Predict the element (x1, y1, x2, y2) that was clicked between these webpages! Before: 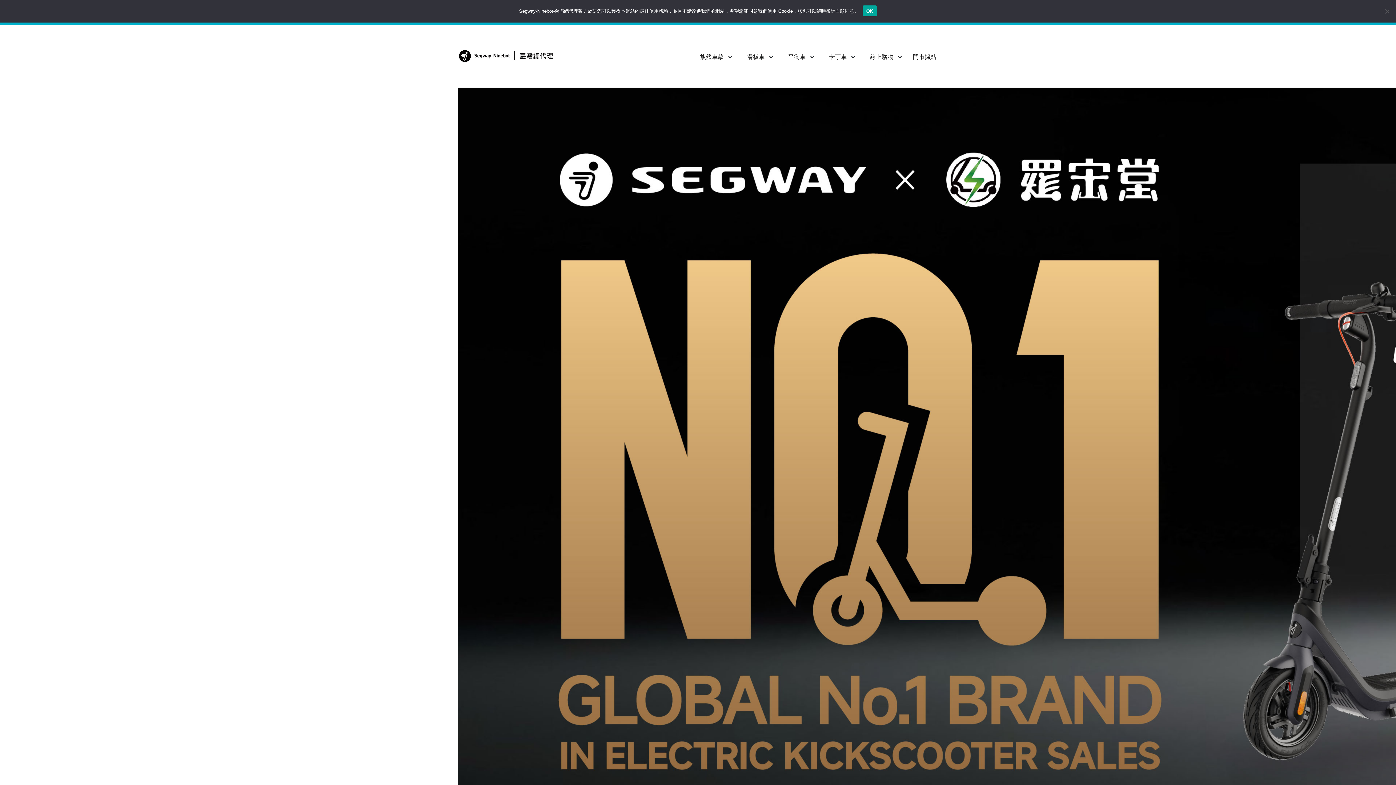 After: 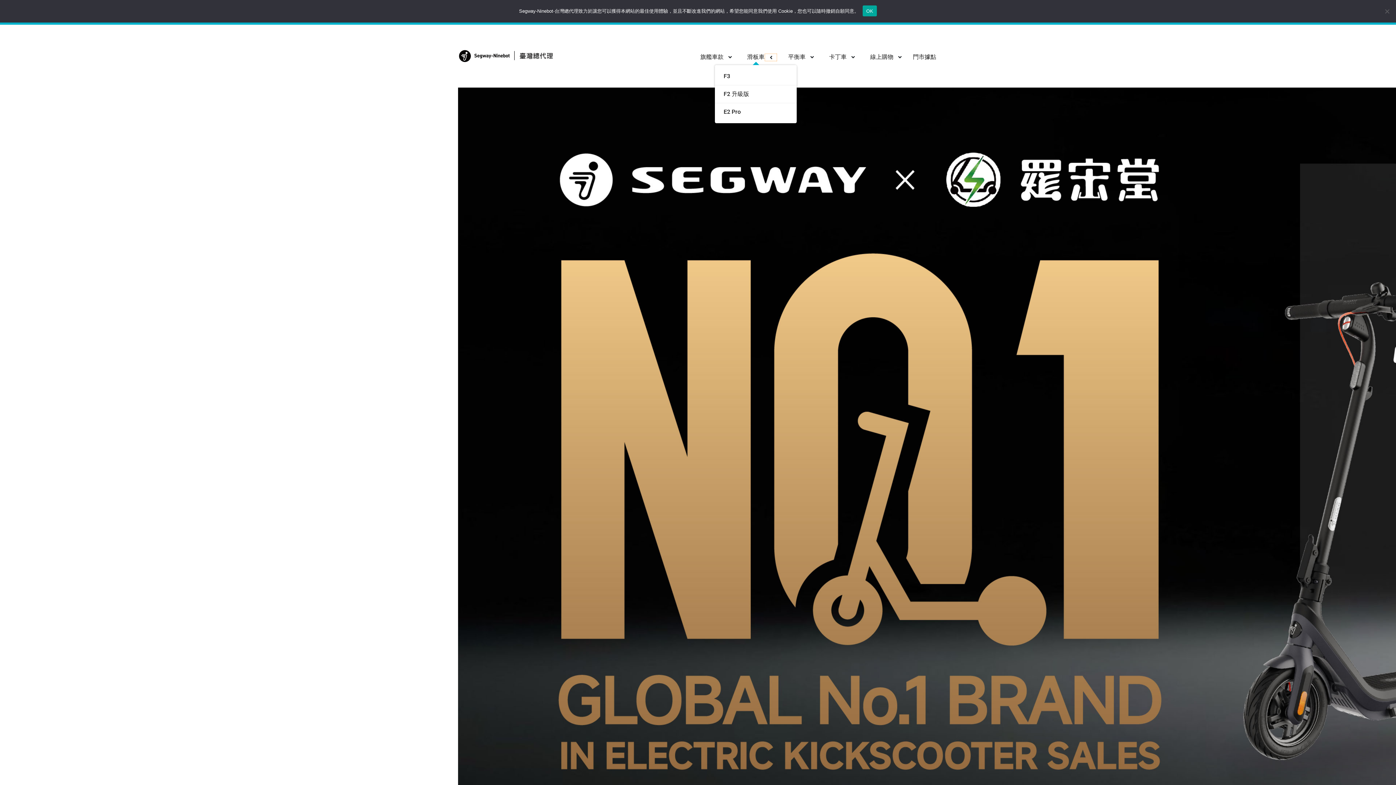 Action: bbox: (767, 51, 774, 63) label: Show 滑板車 submenu
Hide 滑板車 submenu